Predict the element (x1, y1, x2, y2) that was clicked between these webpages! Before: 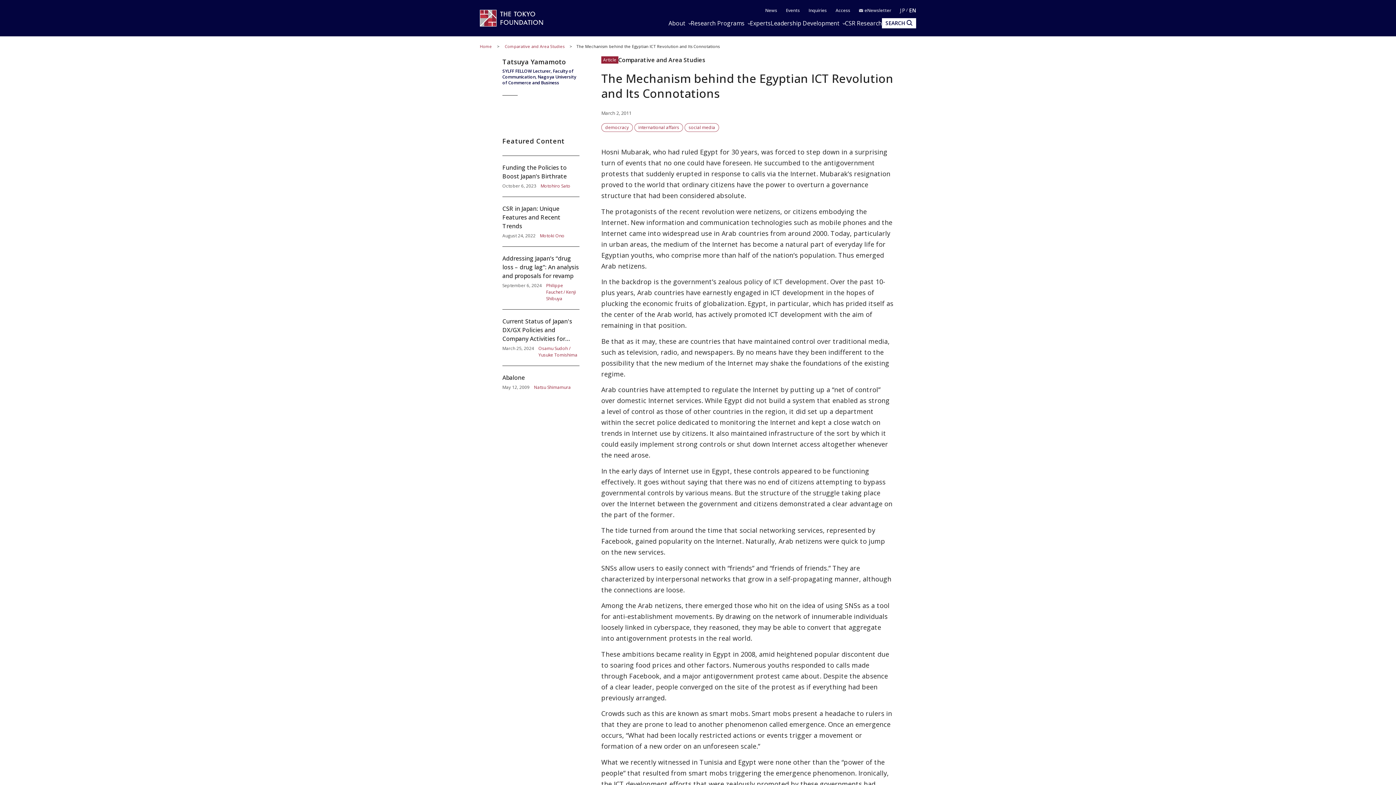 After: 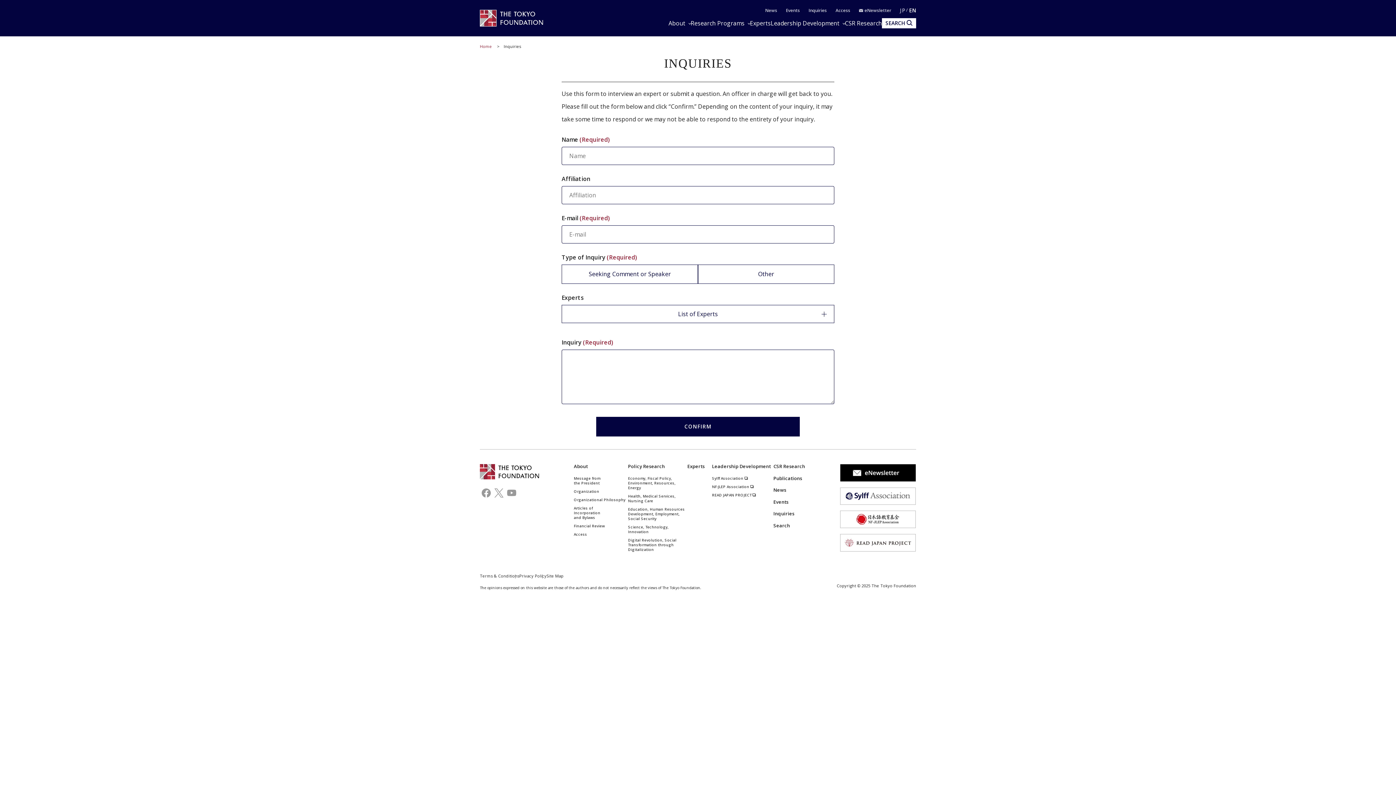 Action: label: Inquiries bbox: (808, 7, 827, 13)